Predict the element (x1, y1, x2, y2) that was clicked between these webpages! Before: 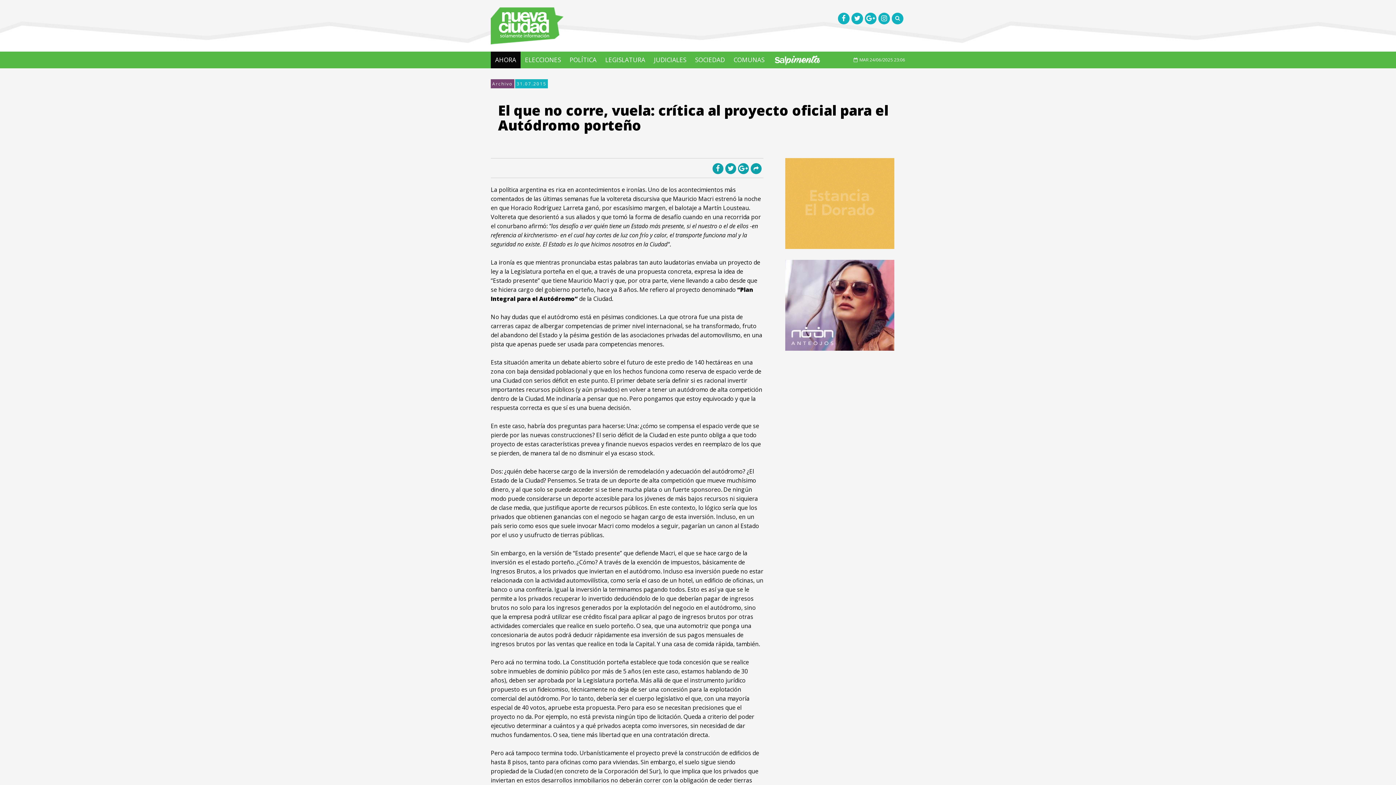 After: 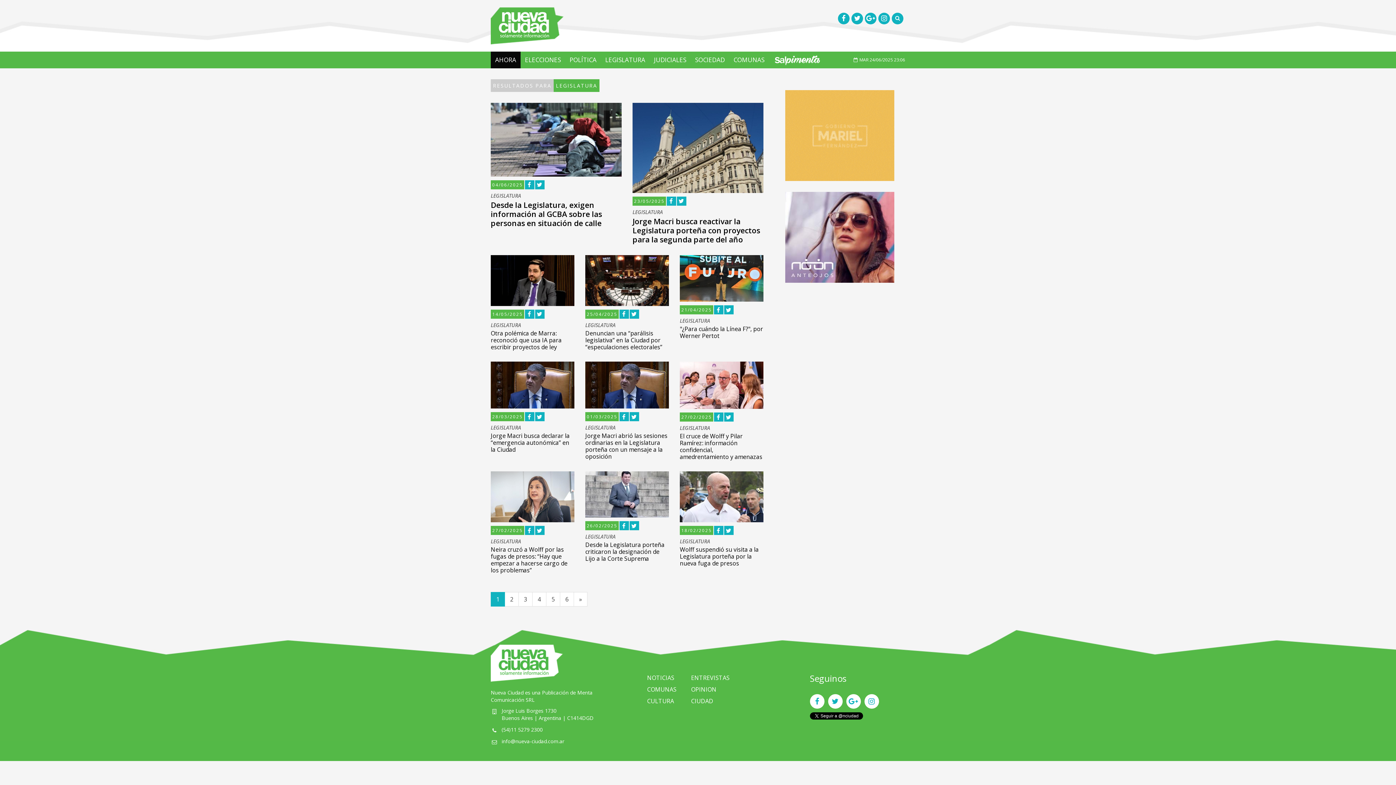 Action: bbox: (601, 51, 649, 68) label: LEGISLATURA